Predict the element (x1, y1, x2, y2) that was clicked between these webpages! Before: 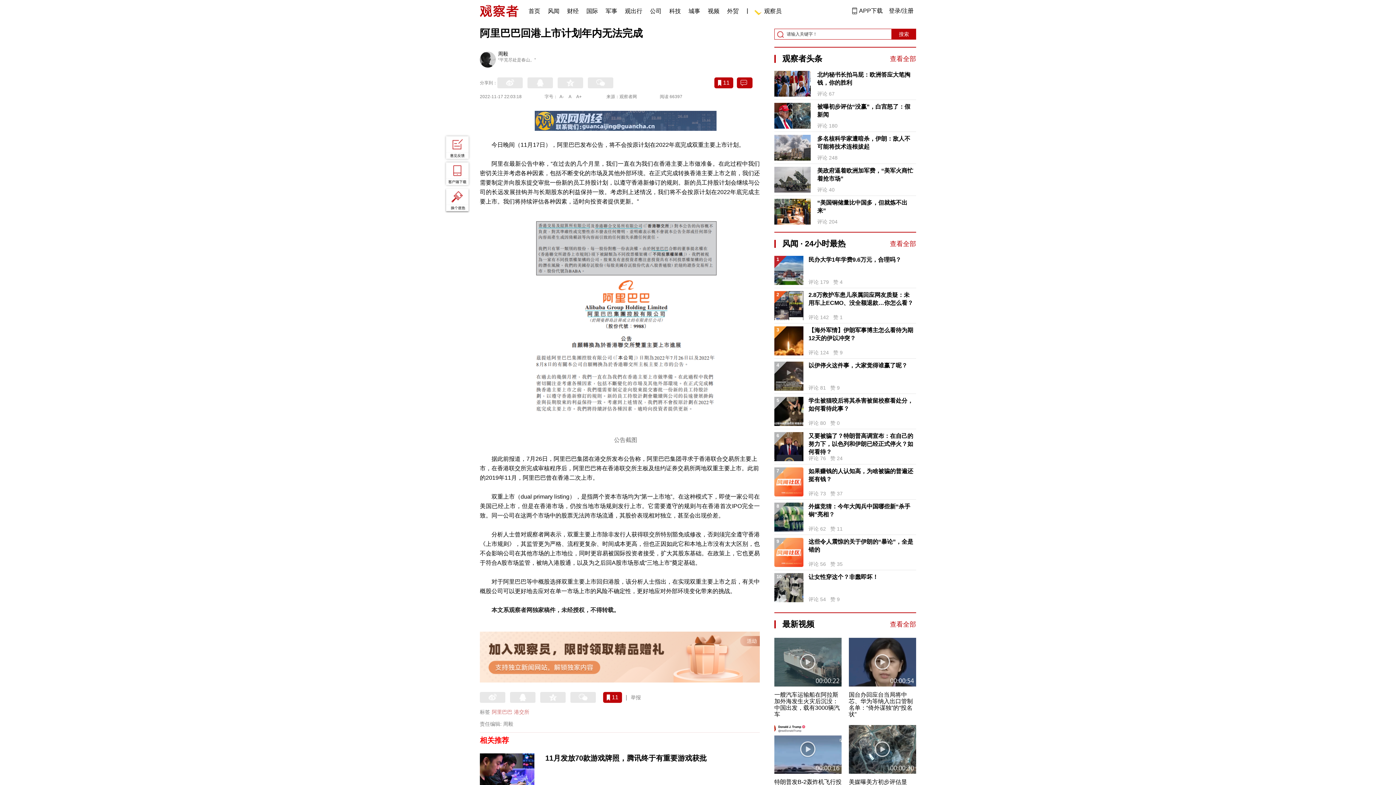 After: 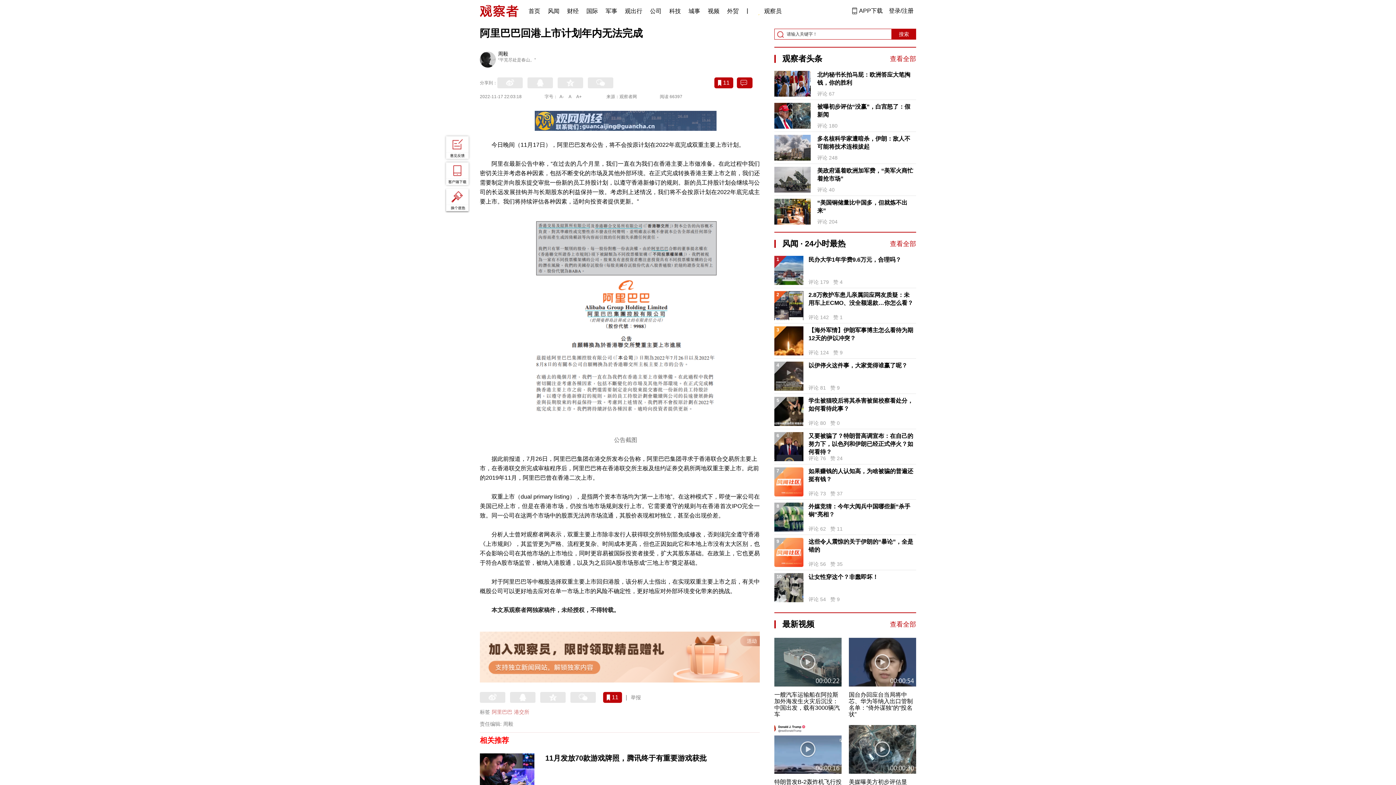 Action: bbox: (774, 166, 810, 192)